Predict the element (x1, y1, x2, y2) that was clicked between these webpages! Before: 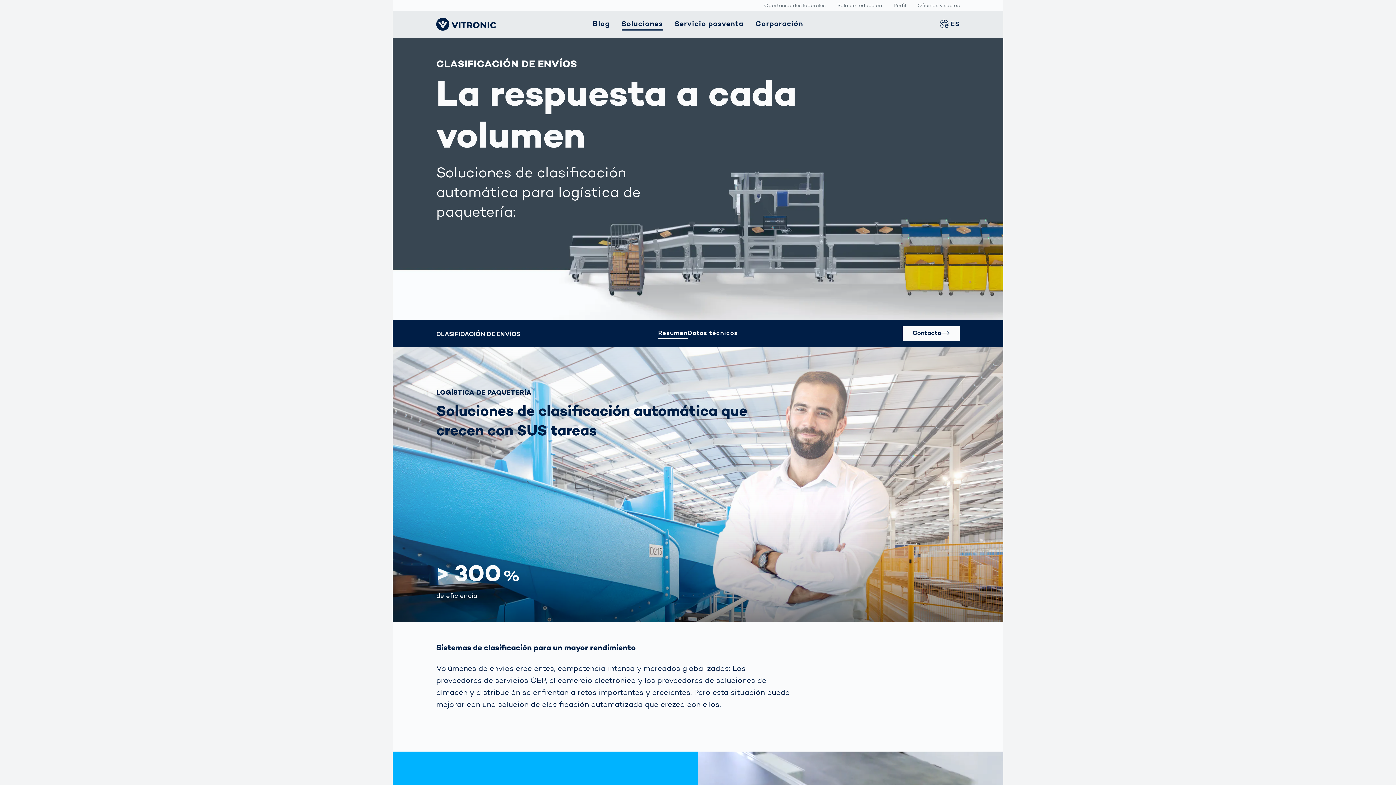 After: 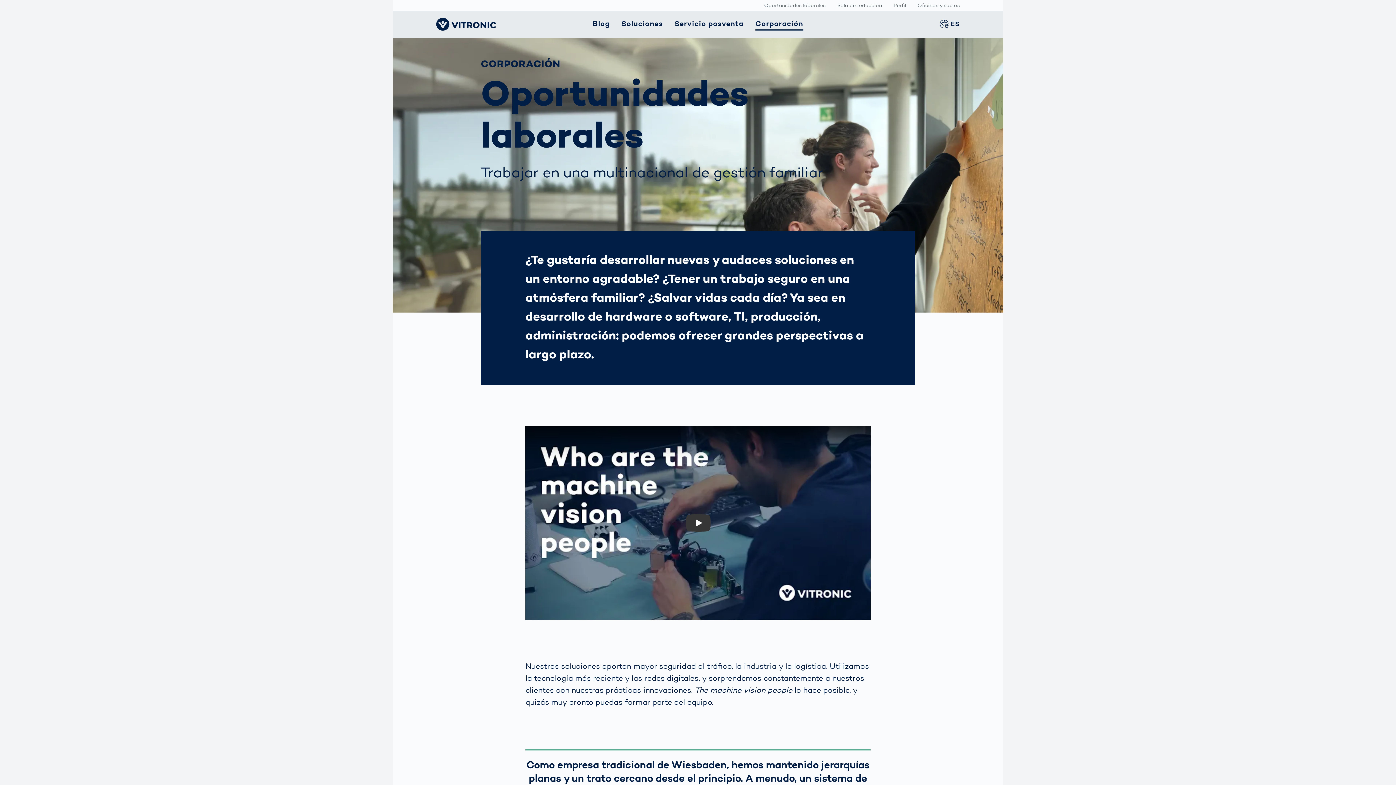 Action: bbox: (764, 3, 825, 8) label: Oportunidades laborales